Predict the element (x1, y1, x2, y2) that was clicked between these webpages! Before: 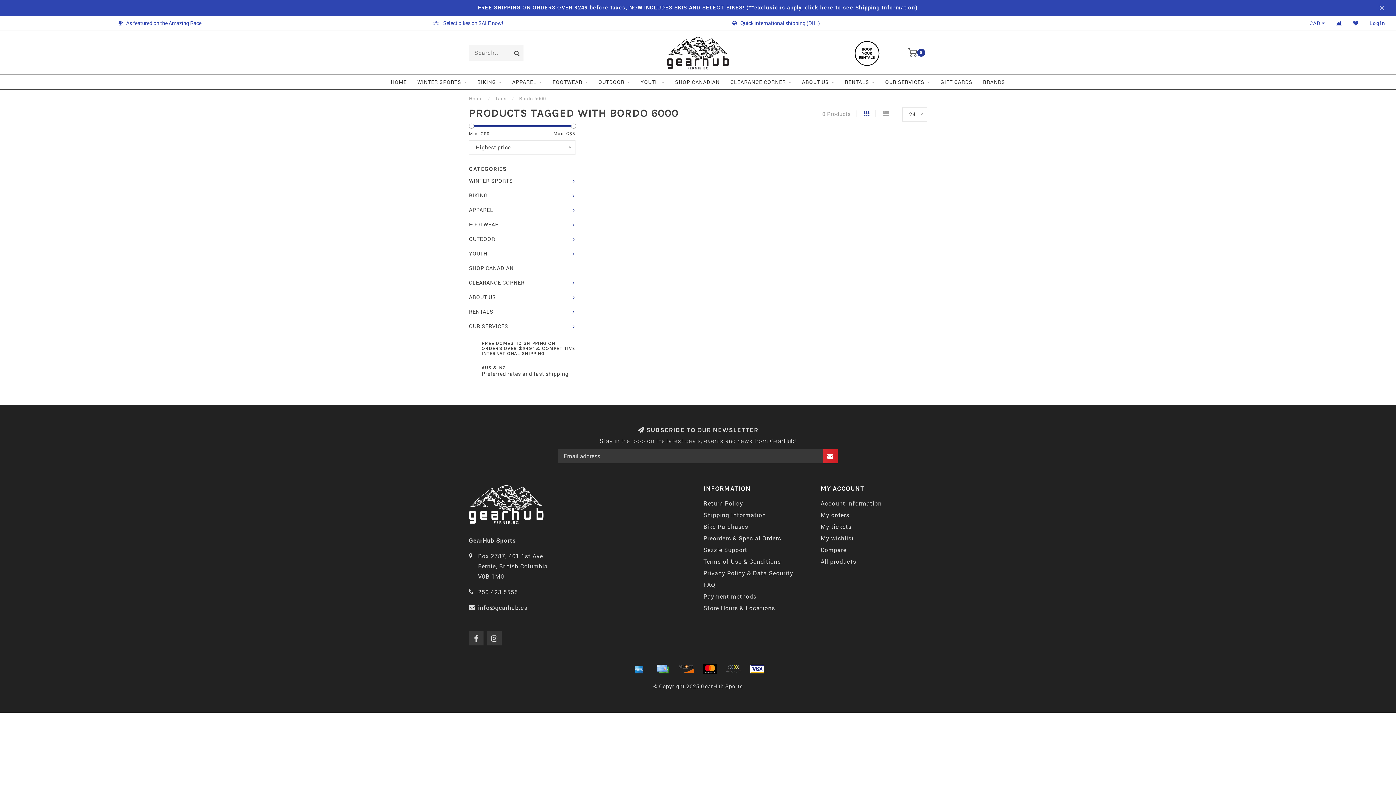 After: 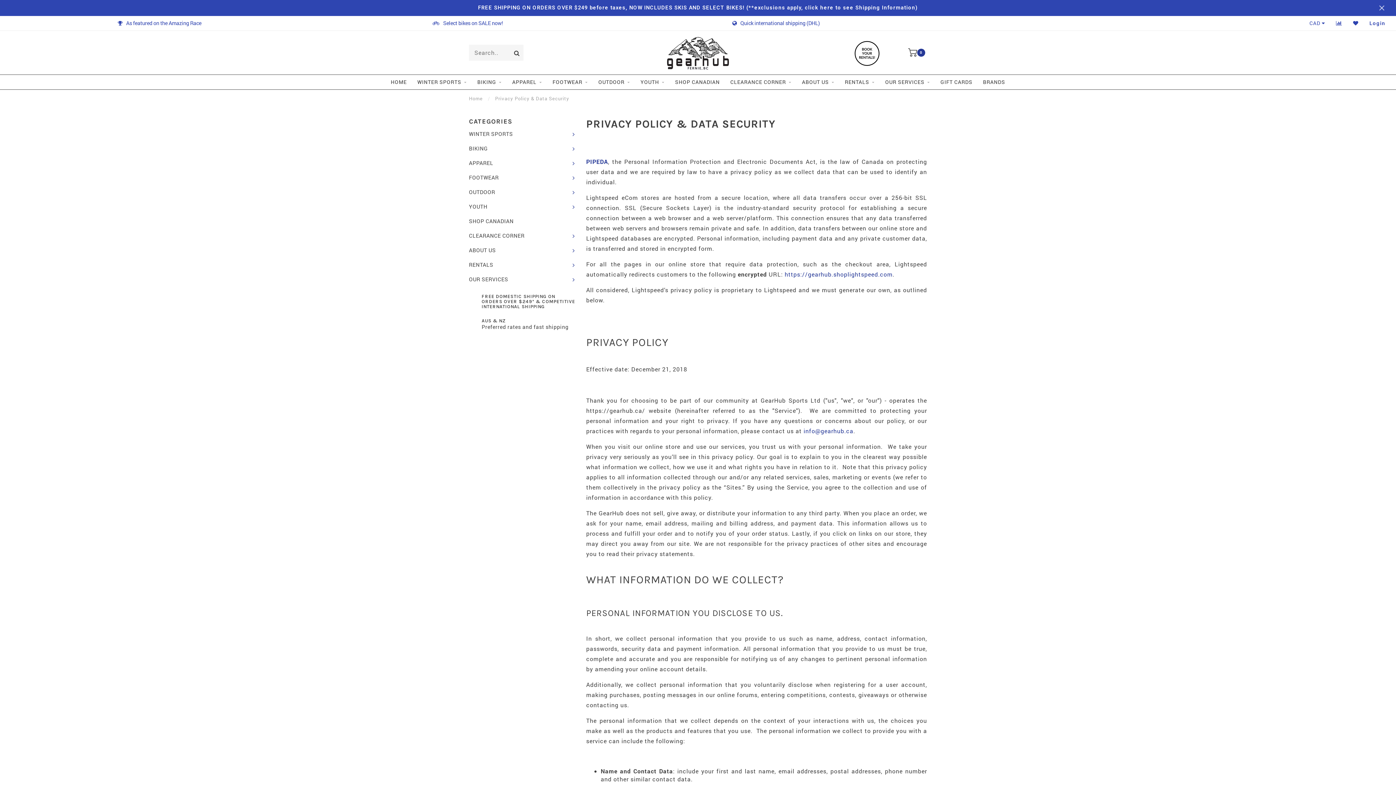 Action: bbox: (703, 567, 793, 579) label: Privacy Policy & Data Security